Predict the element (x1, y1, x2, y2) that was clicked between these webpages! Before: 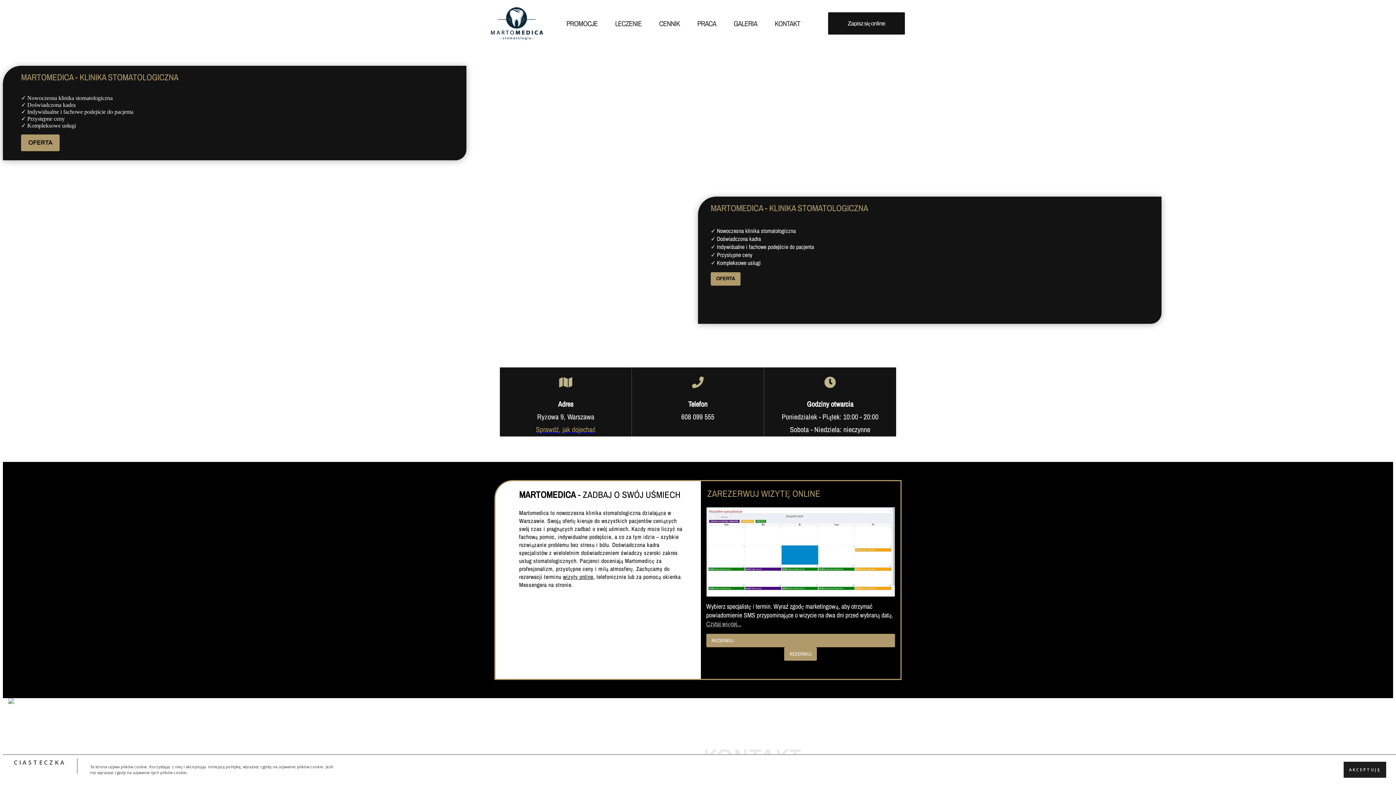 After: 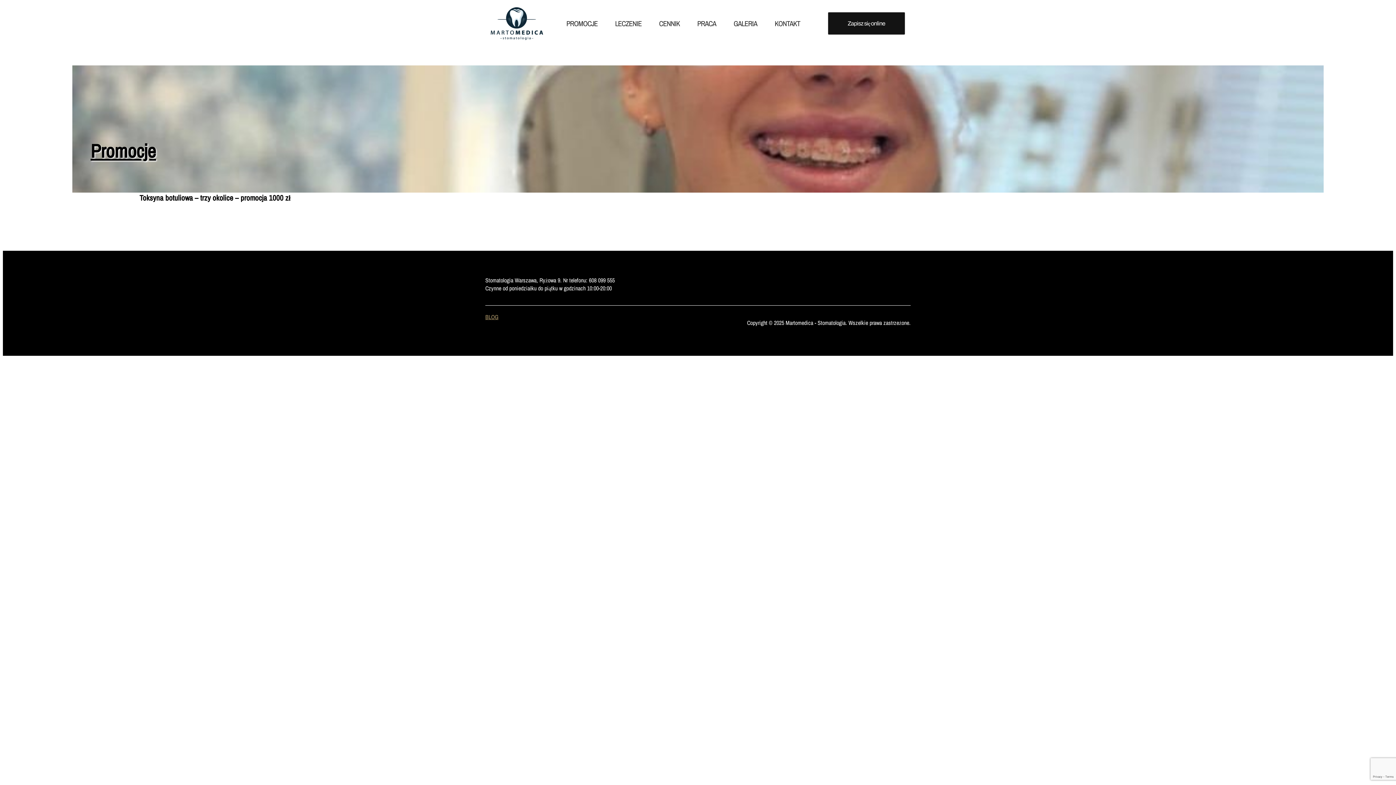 Action: label: PROMOCJE bbox: (557, 14, 606, 33)